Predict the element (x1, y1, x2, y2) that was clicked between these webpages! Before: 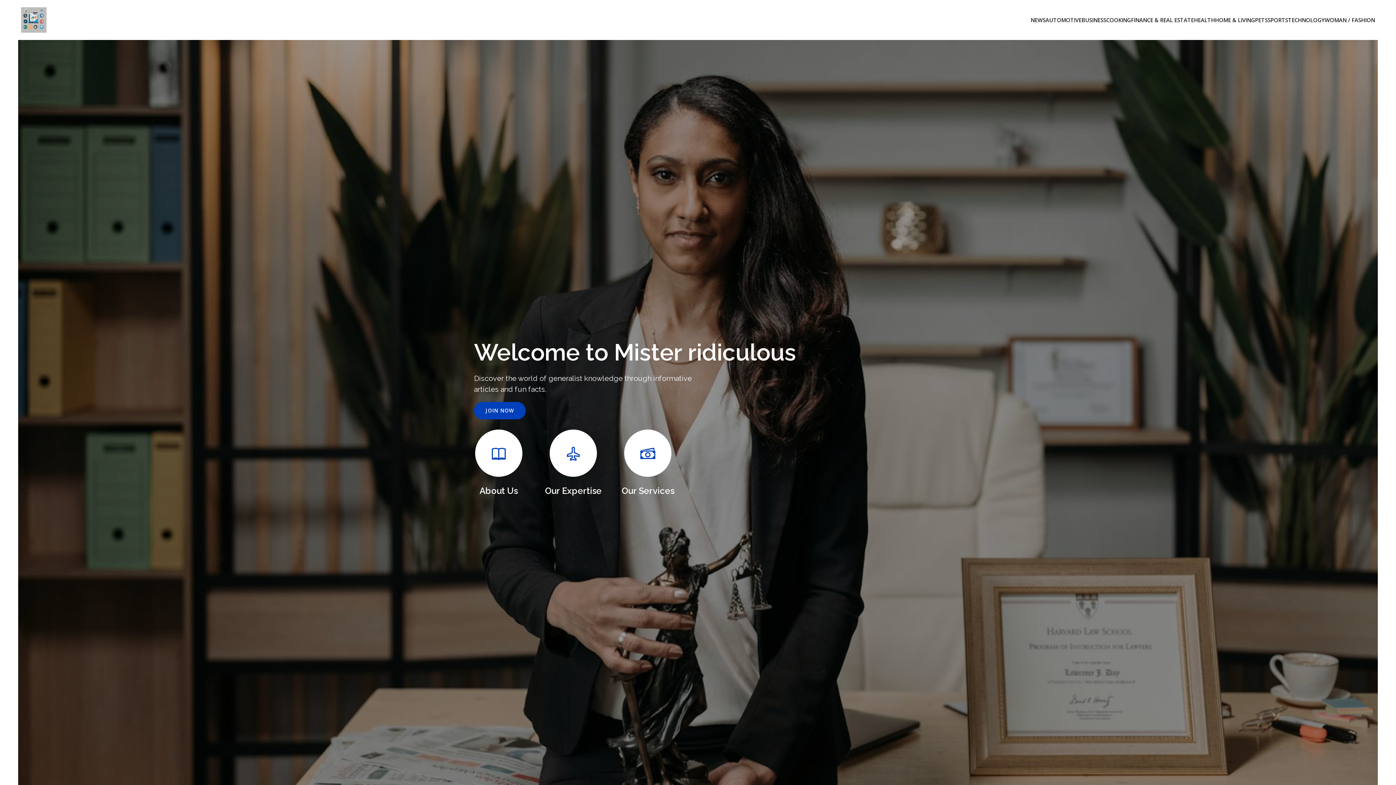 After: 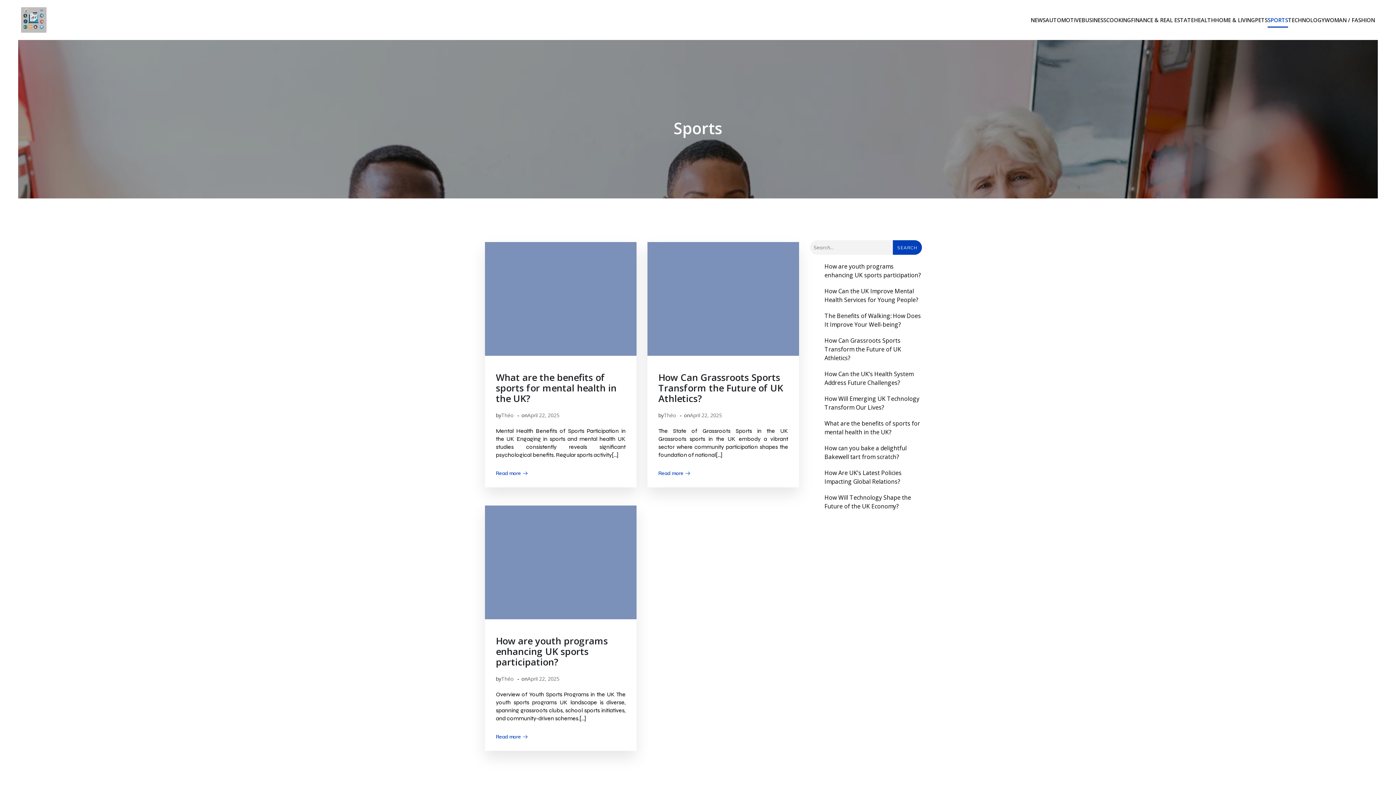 Action: bbox: (1268, 12, 1288, 27) label: SPORTS